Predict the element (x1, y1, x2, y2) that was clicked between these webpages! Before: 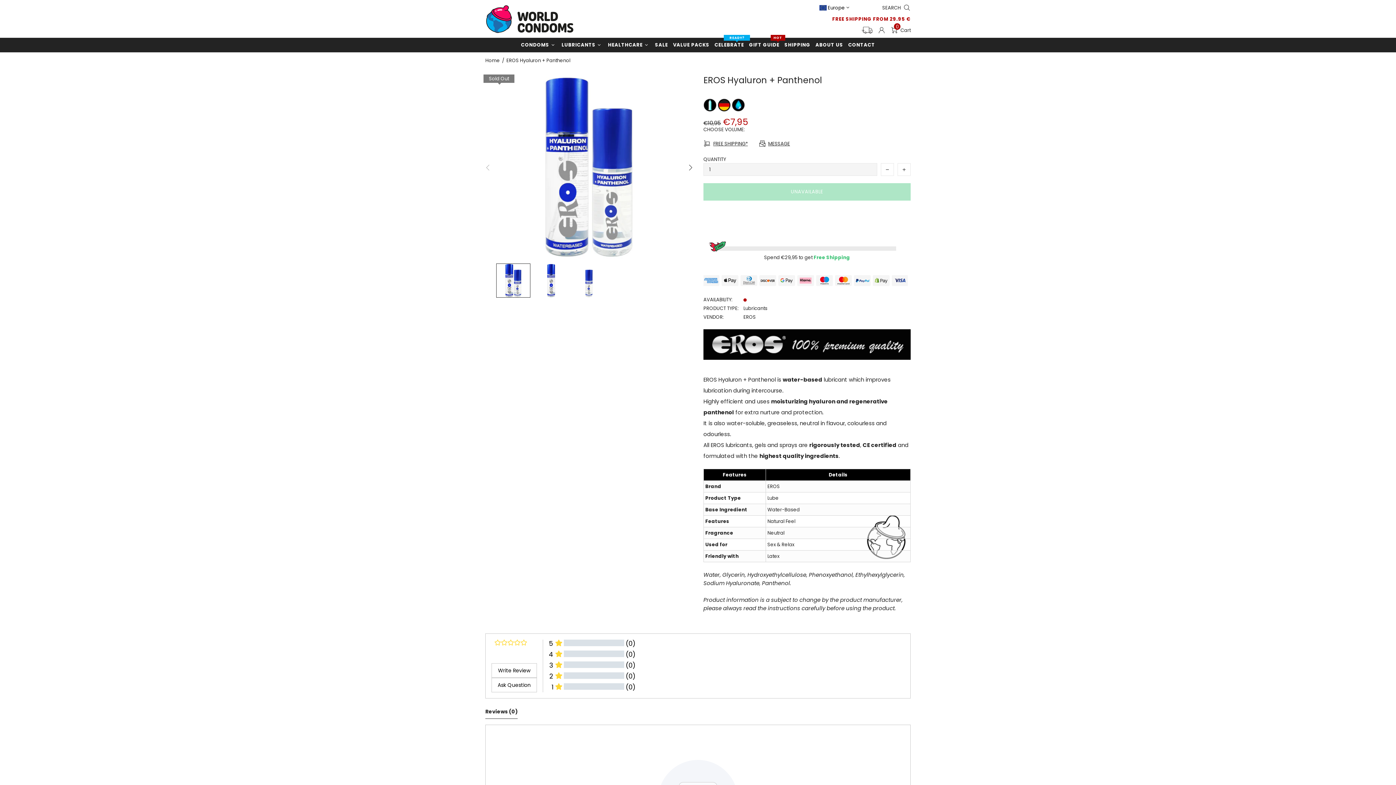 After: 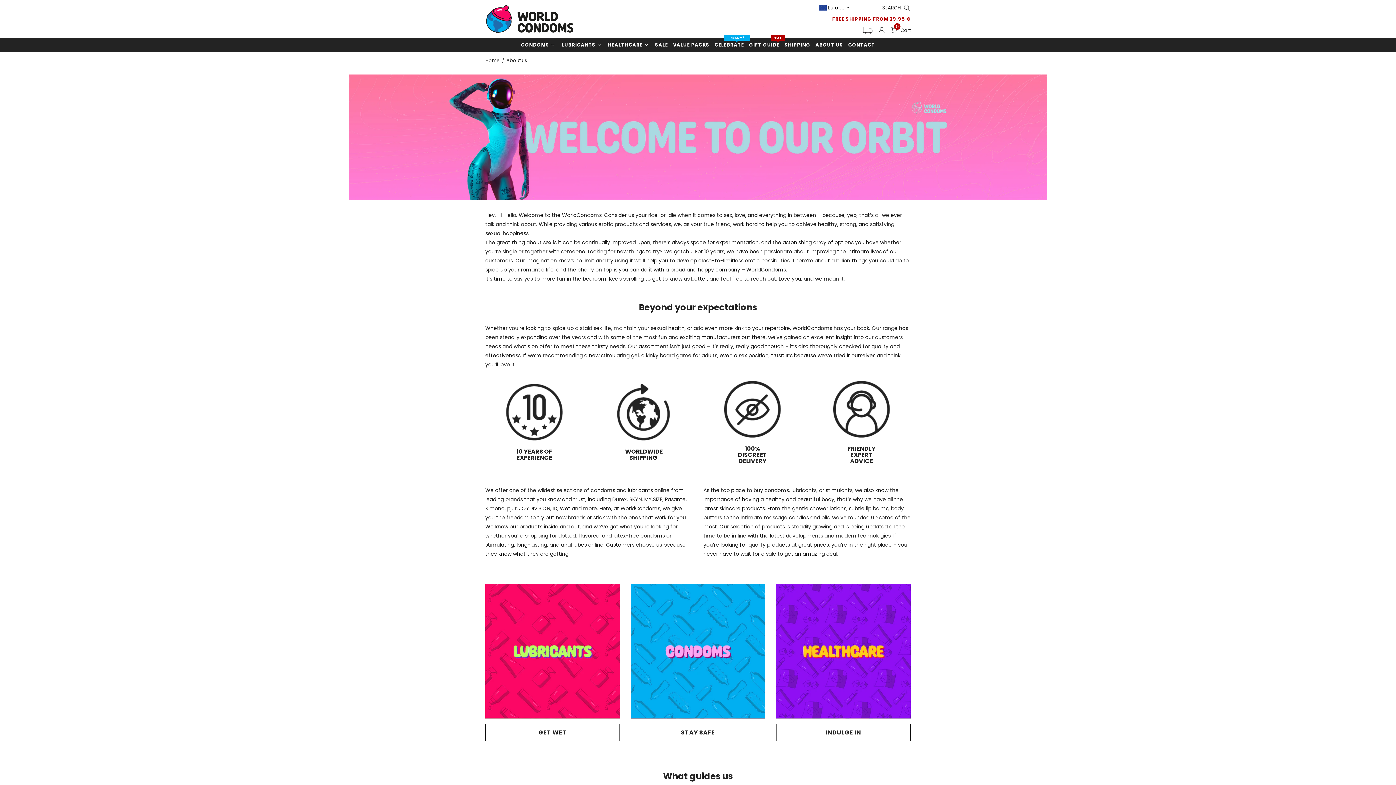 Action: label: ABOUT US bbox: (813, 37, 845, 52)